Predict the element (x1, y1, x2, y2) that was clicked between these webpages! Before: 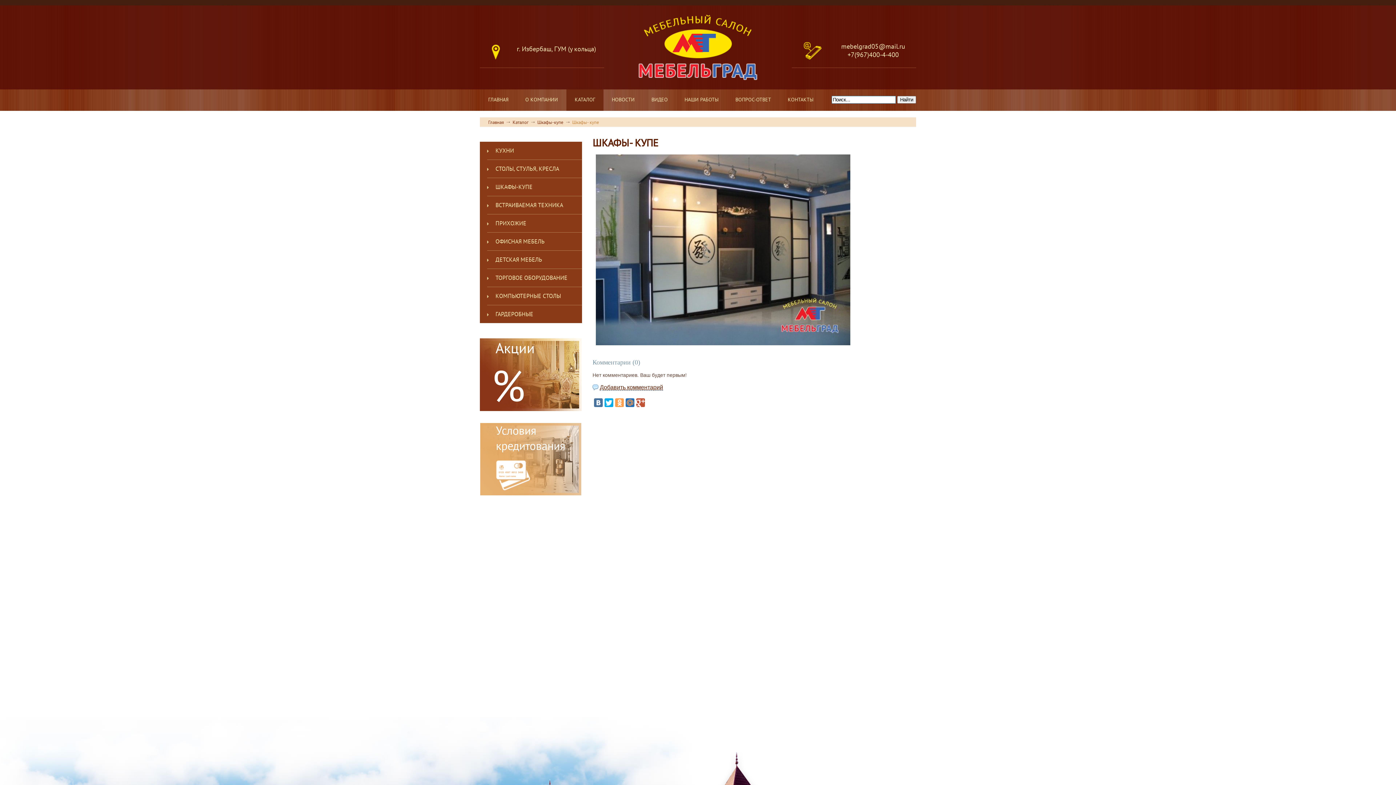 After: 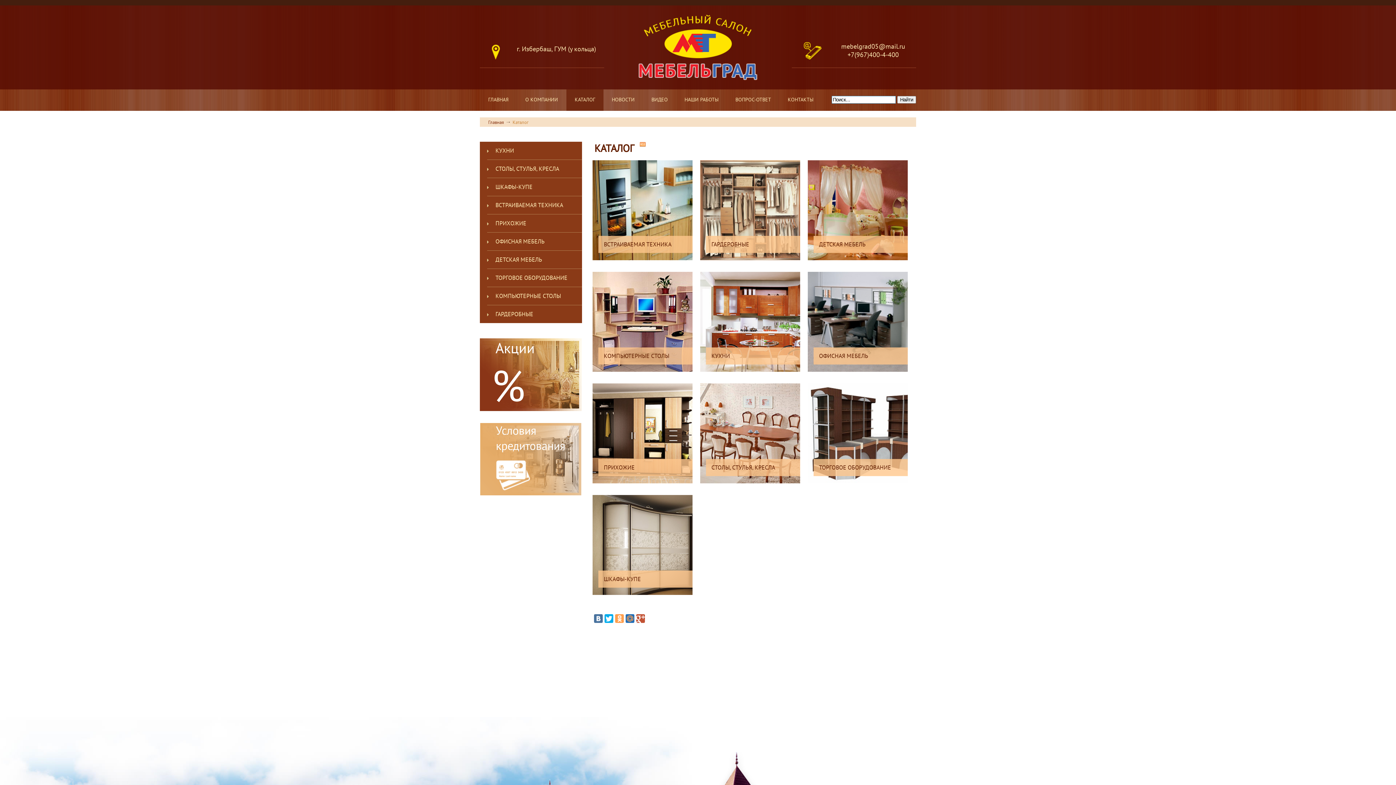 Action: label: КАТАЛОГ bbox: (566, 89, 603, 110)